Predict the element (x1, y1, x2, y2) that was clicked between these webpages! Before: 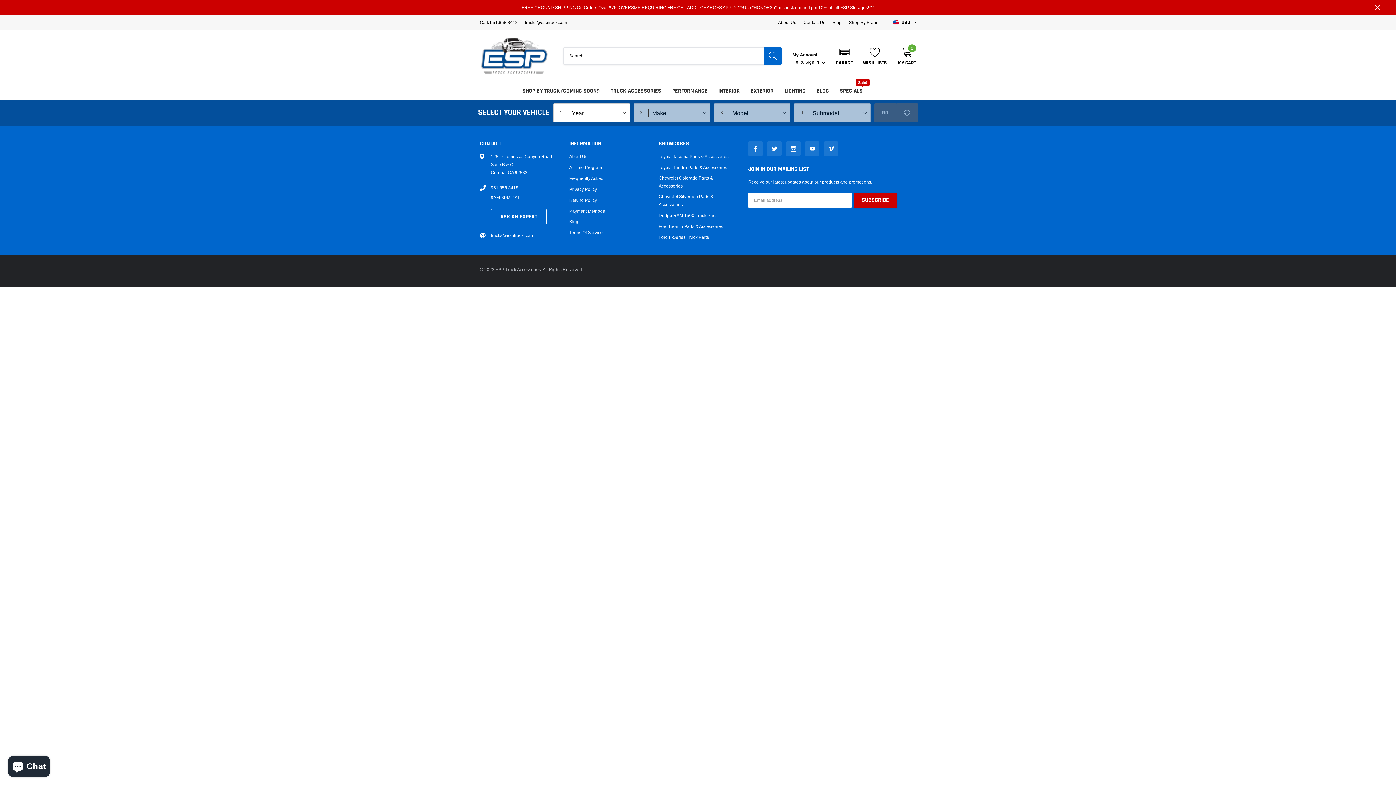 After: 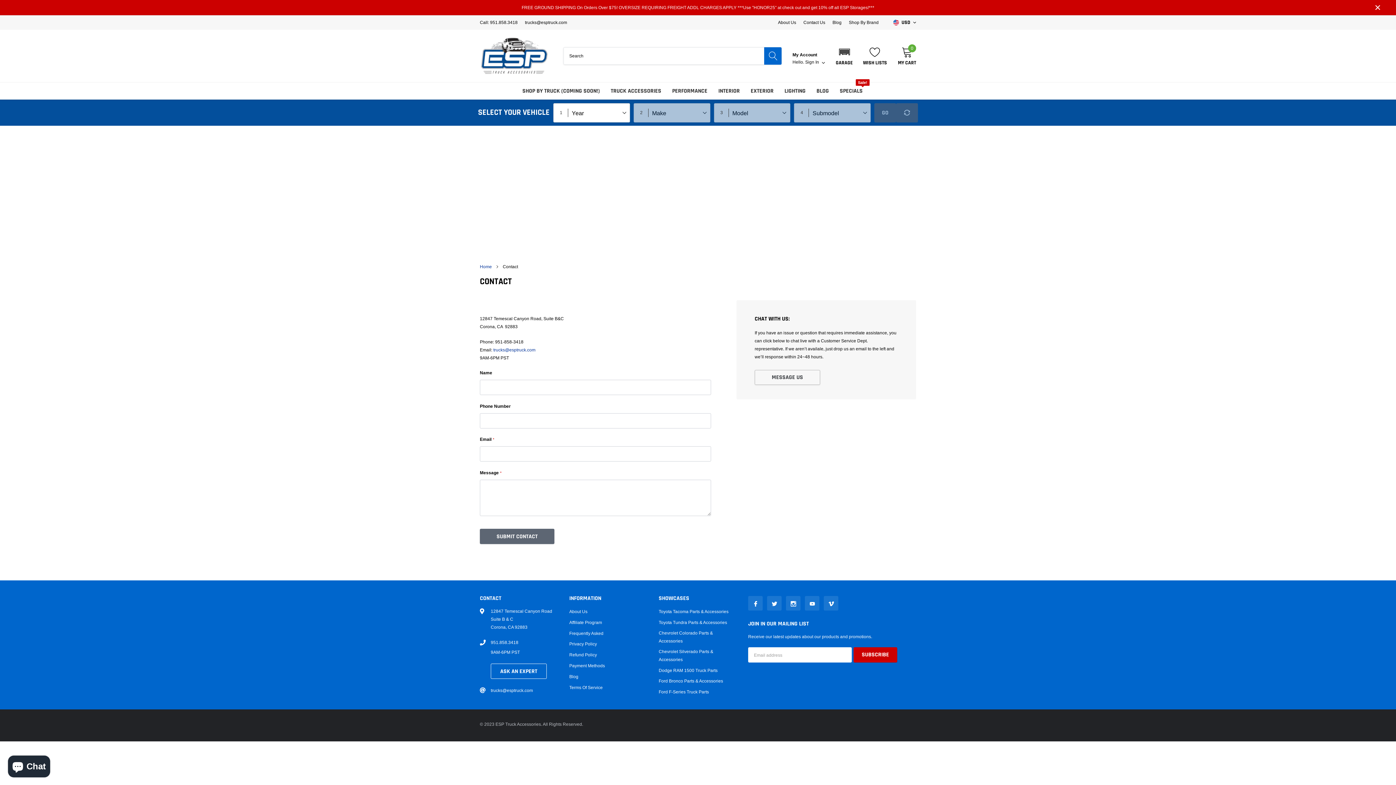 Action: label: link bbox: (803, 20, 825, 24)